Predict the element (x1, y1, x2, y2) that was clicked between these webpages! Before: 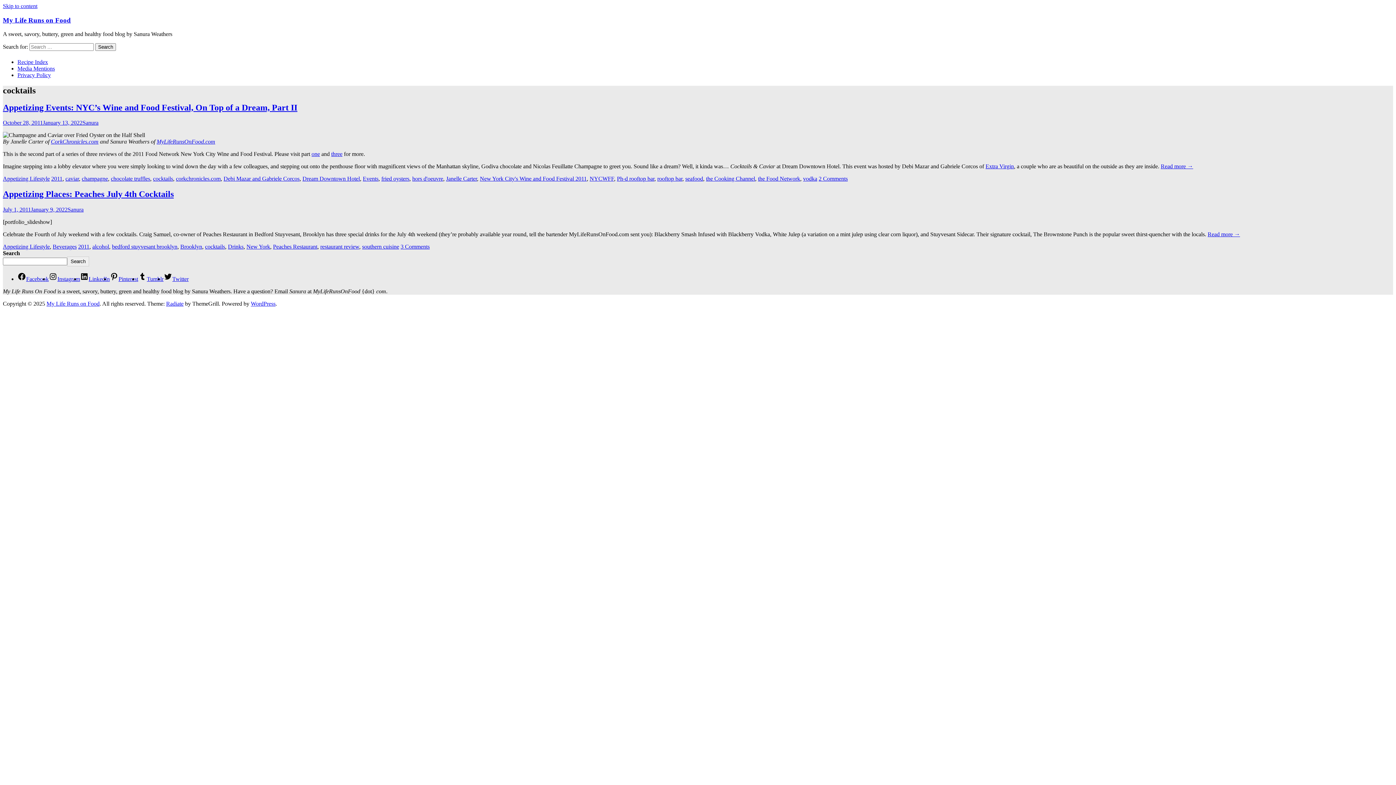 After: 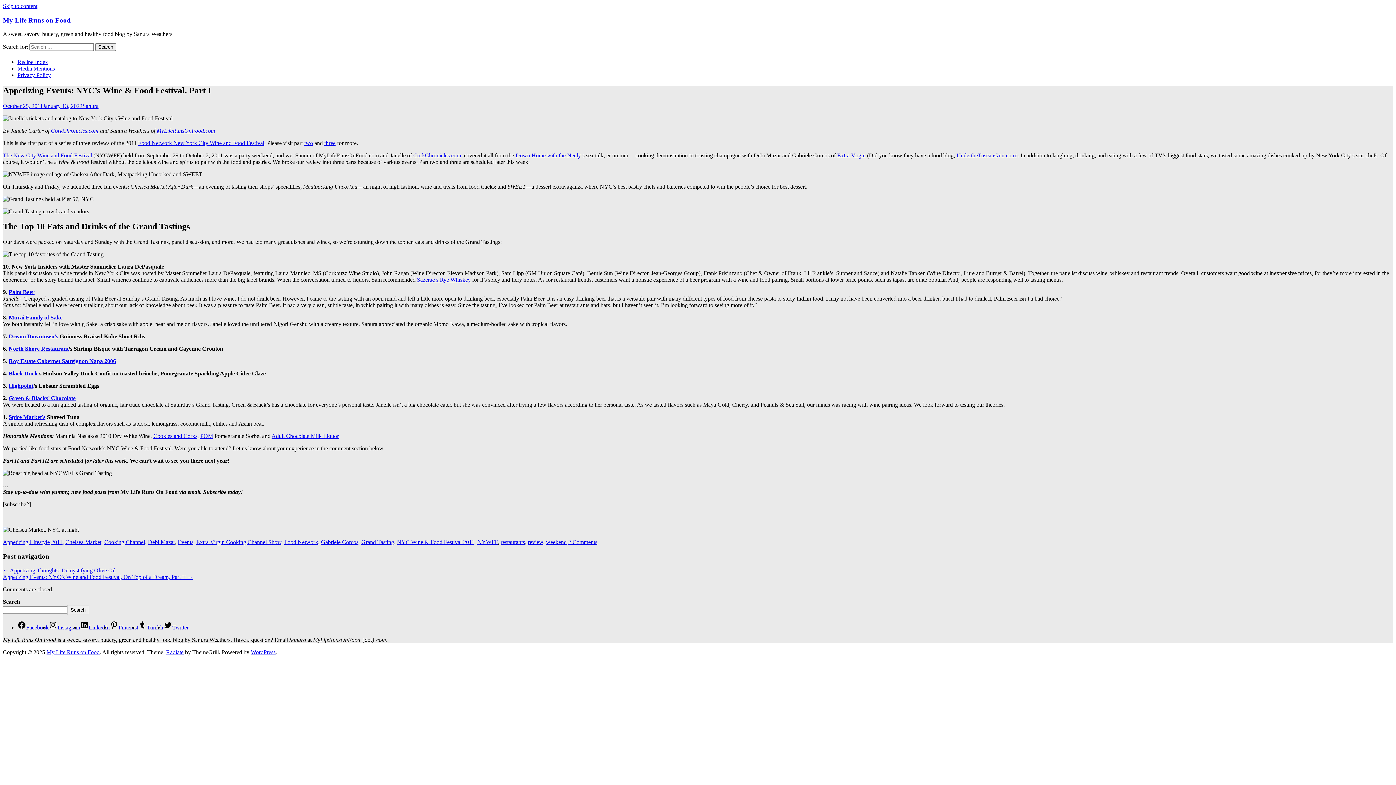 Action: bbox: (311, 151, 320, 157) label: one